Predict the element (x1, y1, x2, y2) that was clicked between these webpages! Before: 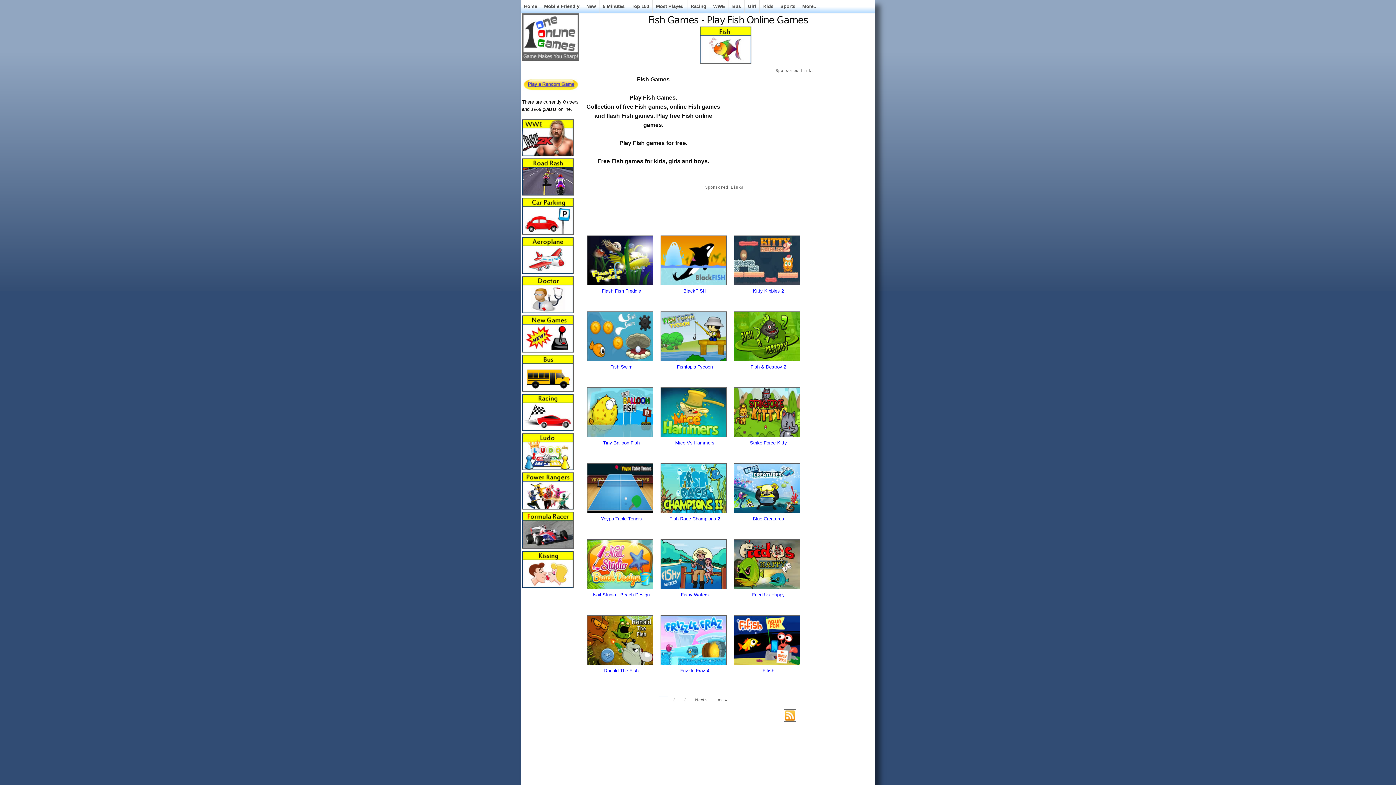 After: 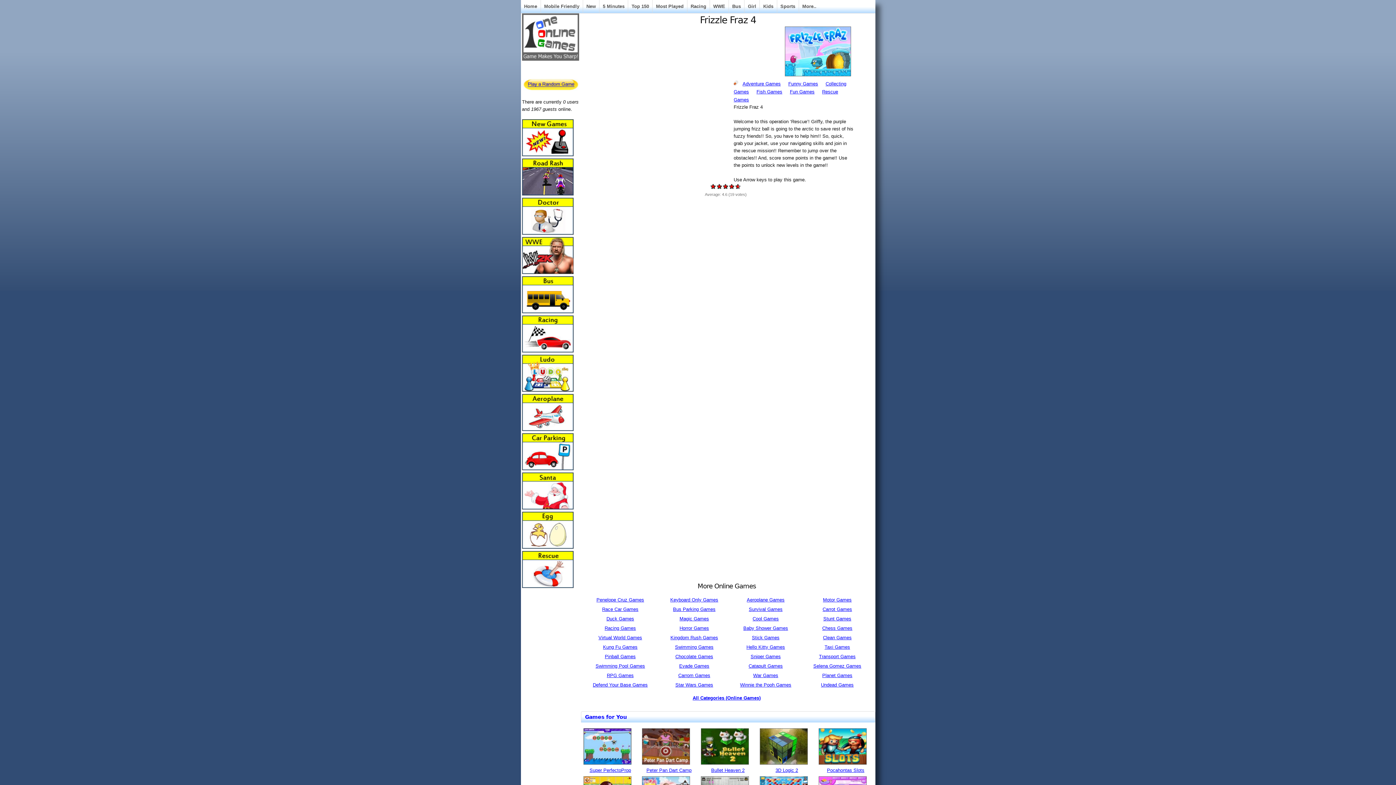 Action: label: Frizzle Fraz 4 bbox: (680, 668, 709, 673)